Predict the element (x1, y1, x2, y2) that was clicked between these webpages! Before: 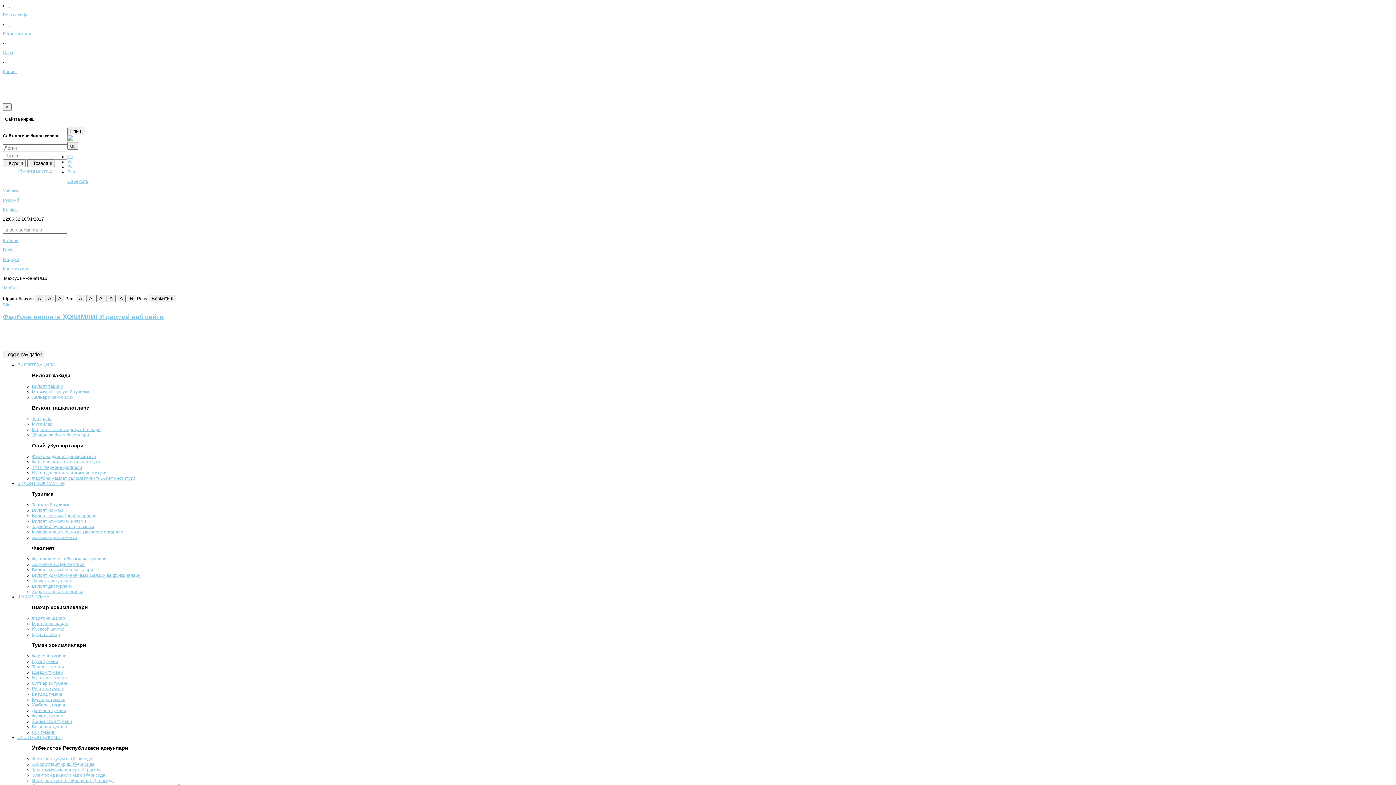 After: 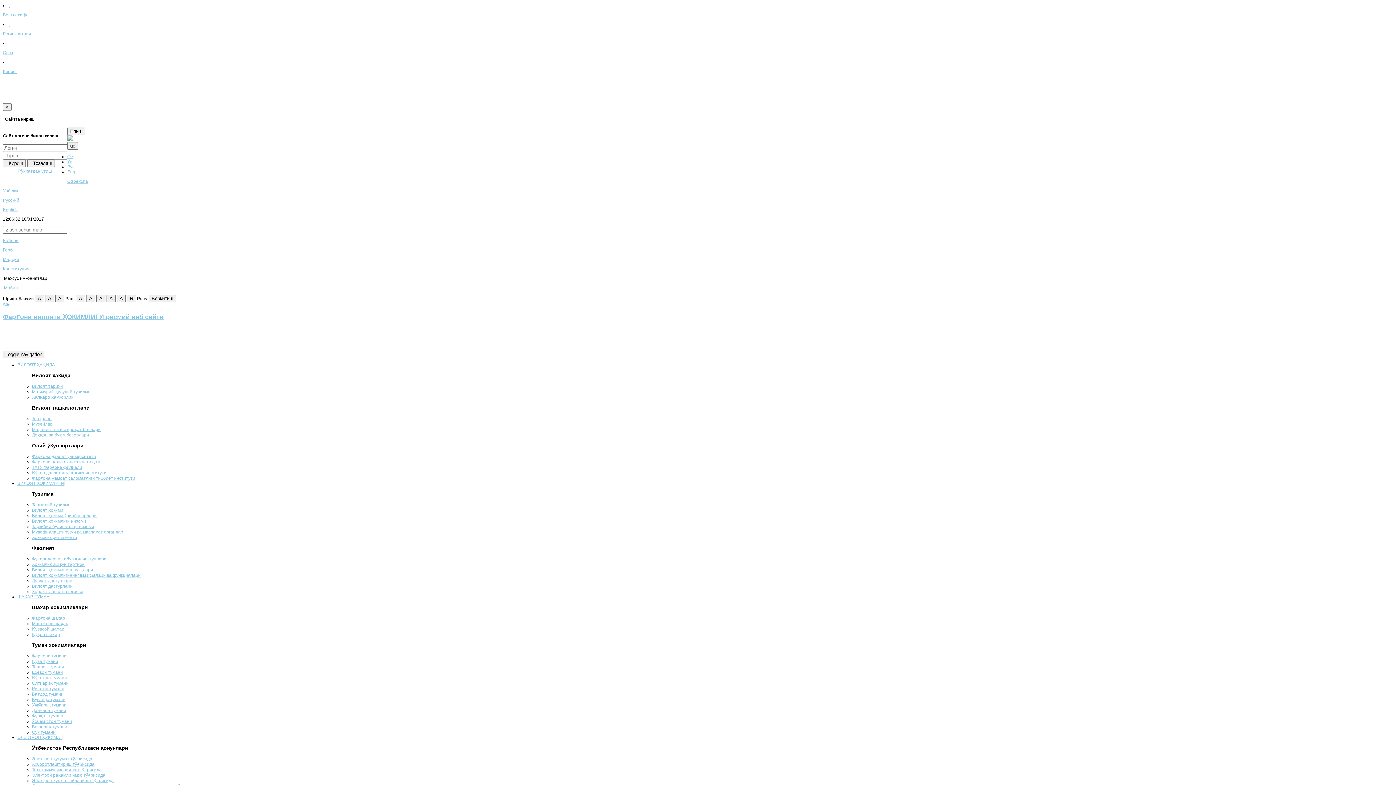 Action: bbox: (67, 137, 73, 142)